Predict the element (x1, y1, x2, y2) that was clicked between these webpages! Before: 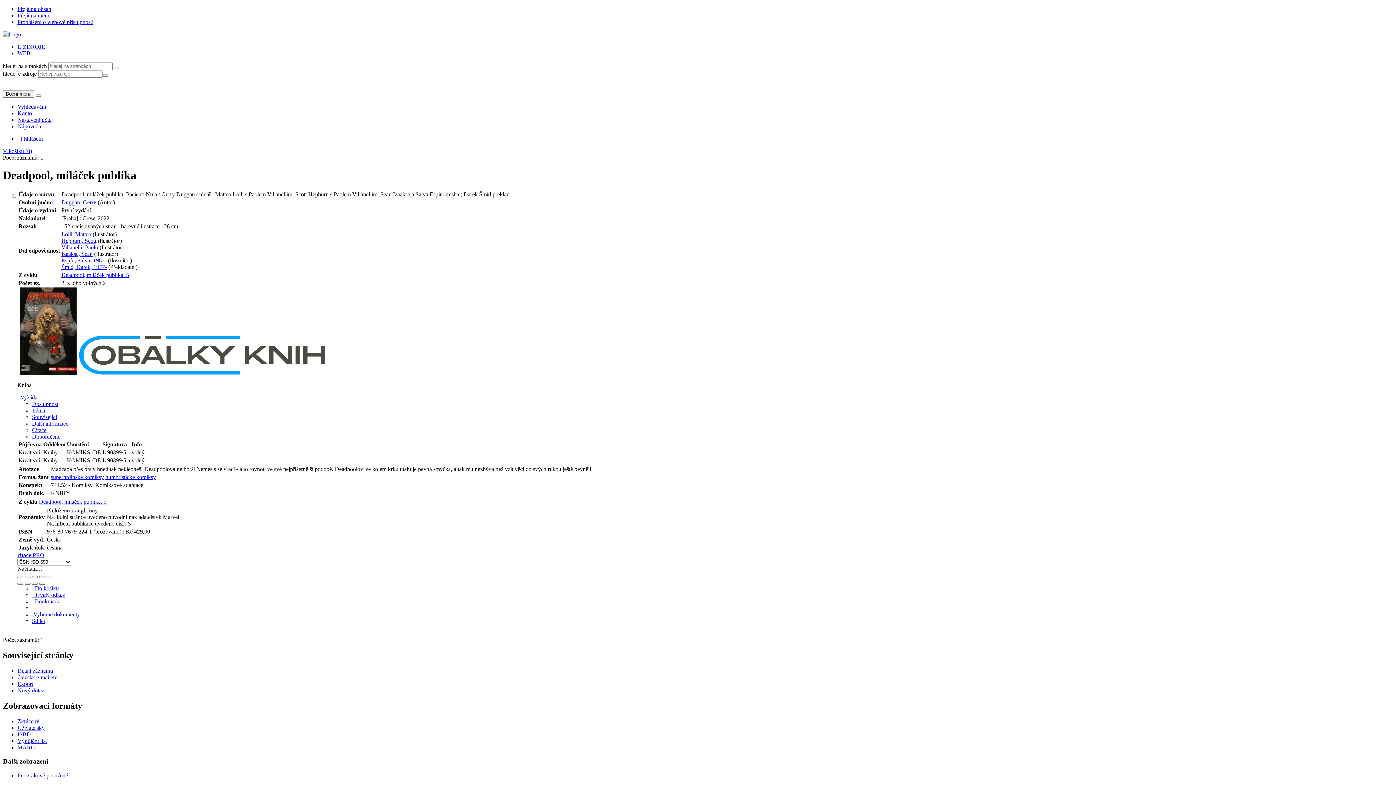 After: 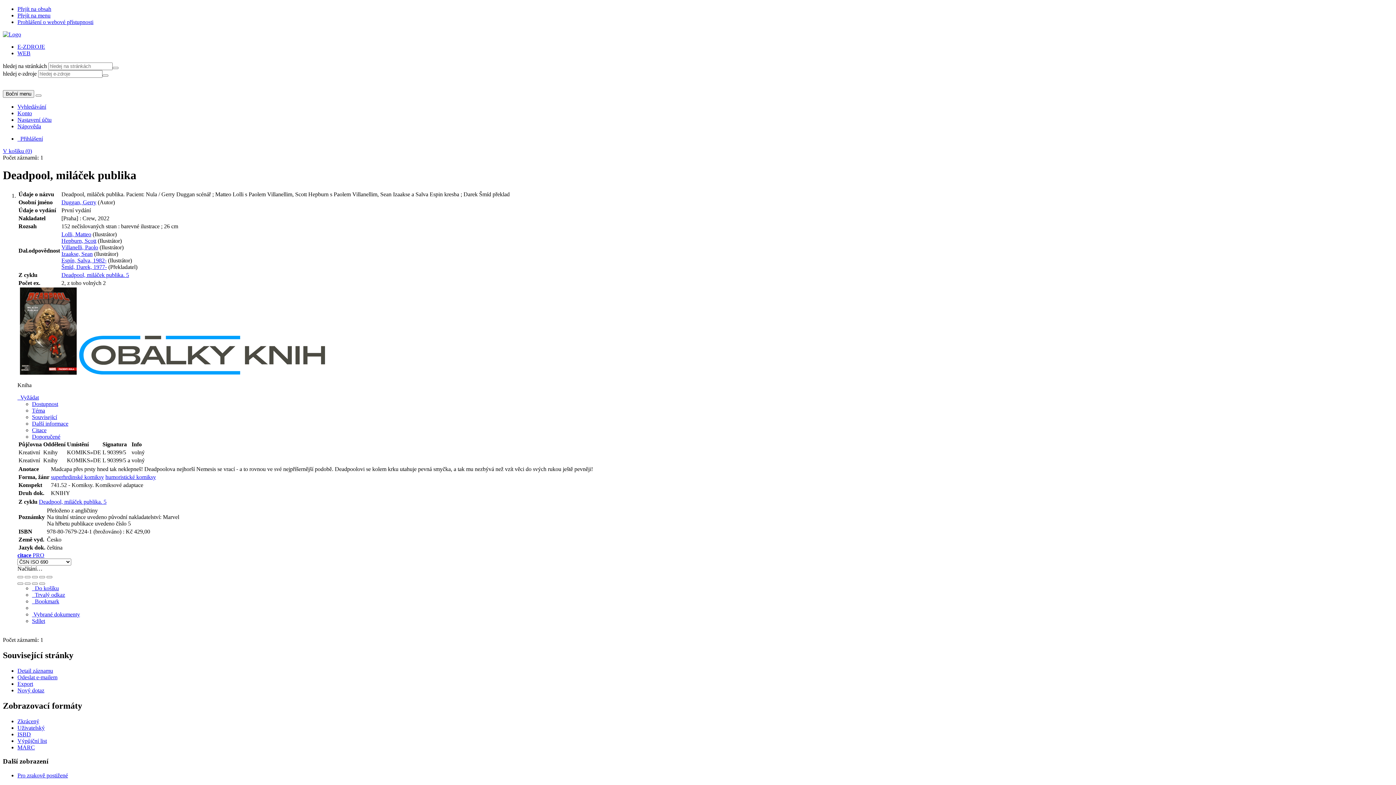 Action: label: Detailní zobrazení záznamu bbox: (17, 667, 53, 674)